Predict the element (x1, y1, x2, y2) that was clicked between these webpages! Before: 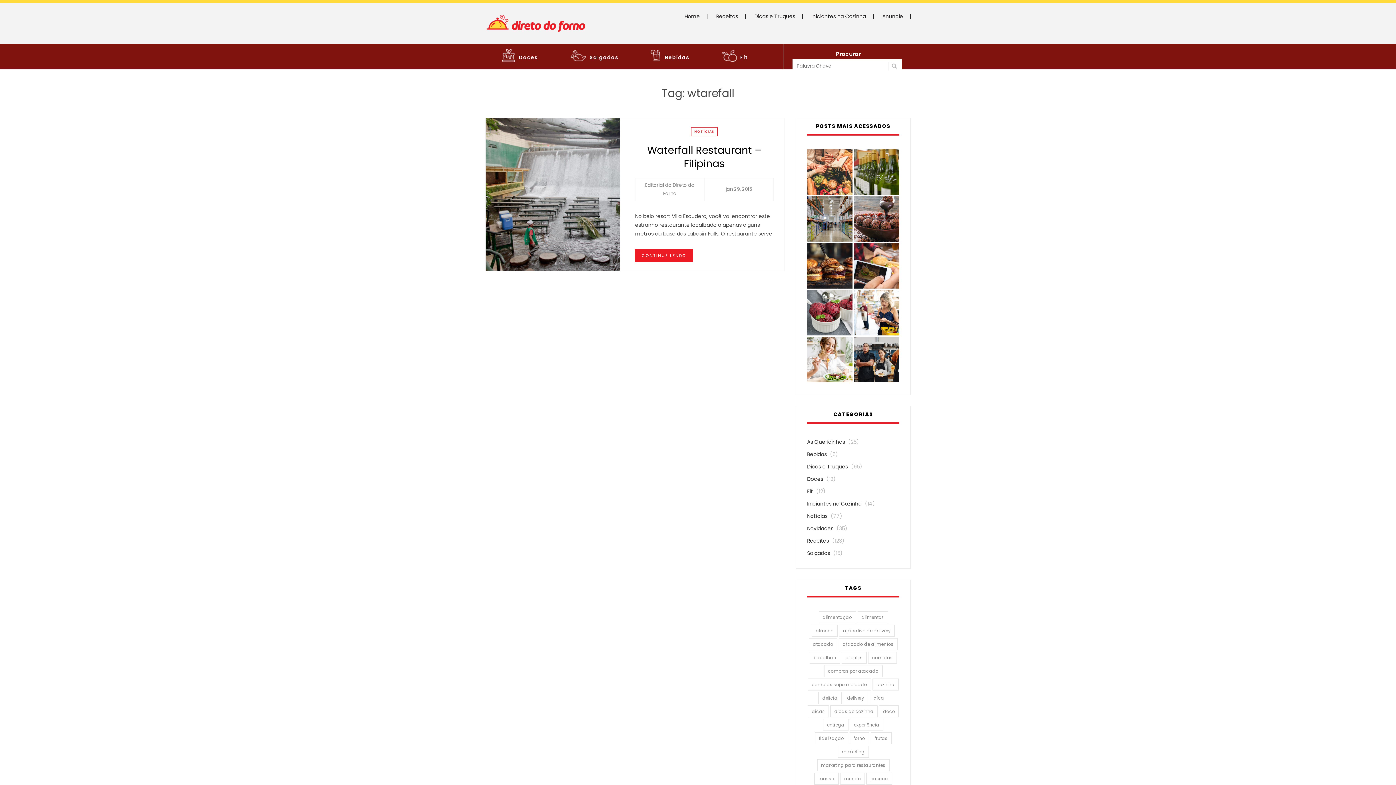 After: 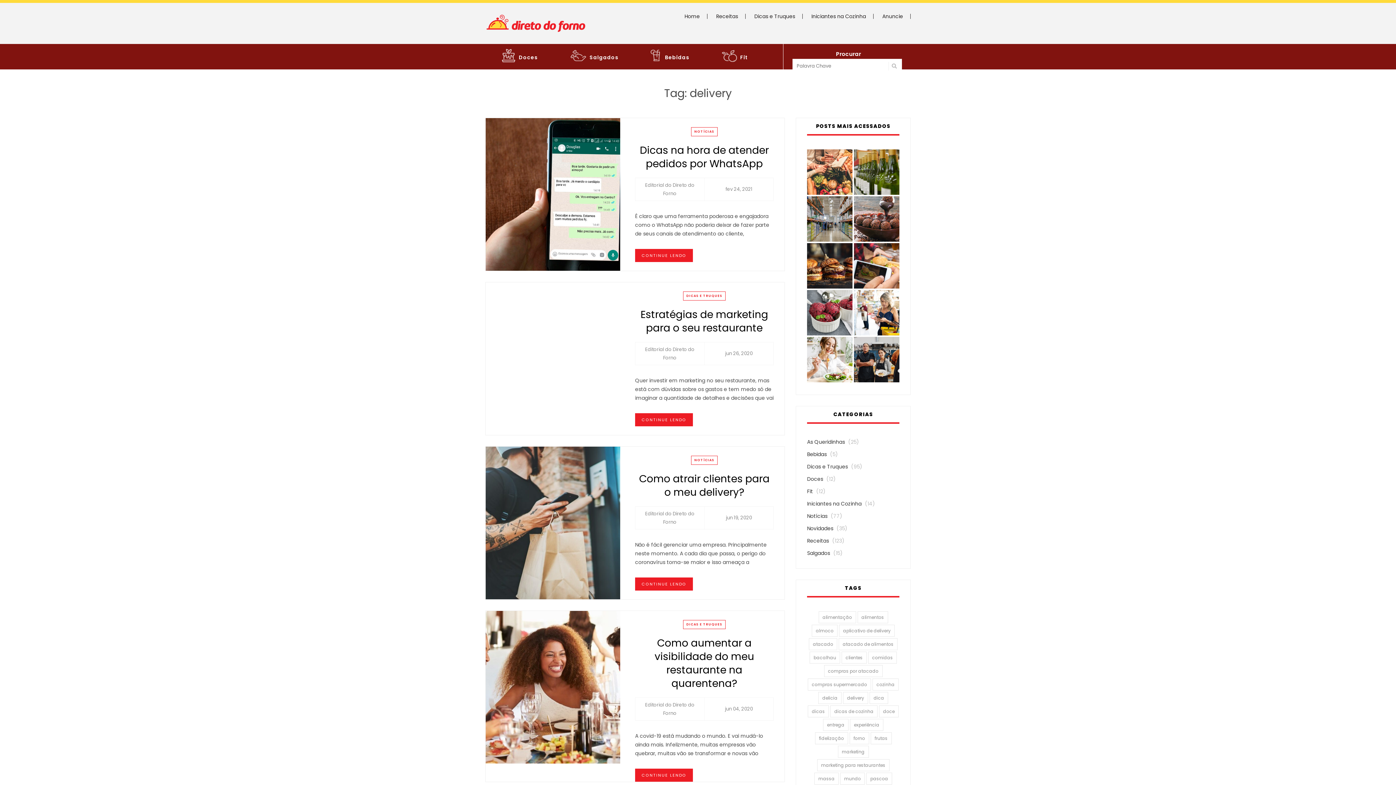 Action: label: delivery (8 itens) bbox: (843, 692, 868, 704)